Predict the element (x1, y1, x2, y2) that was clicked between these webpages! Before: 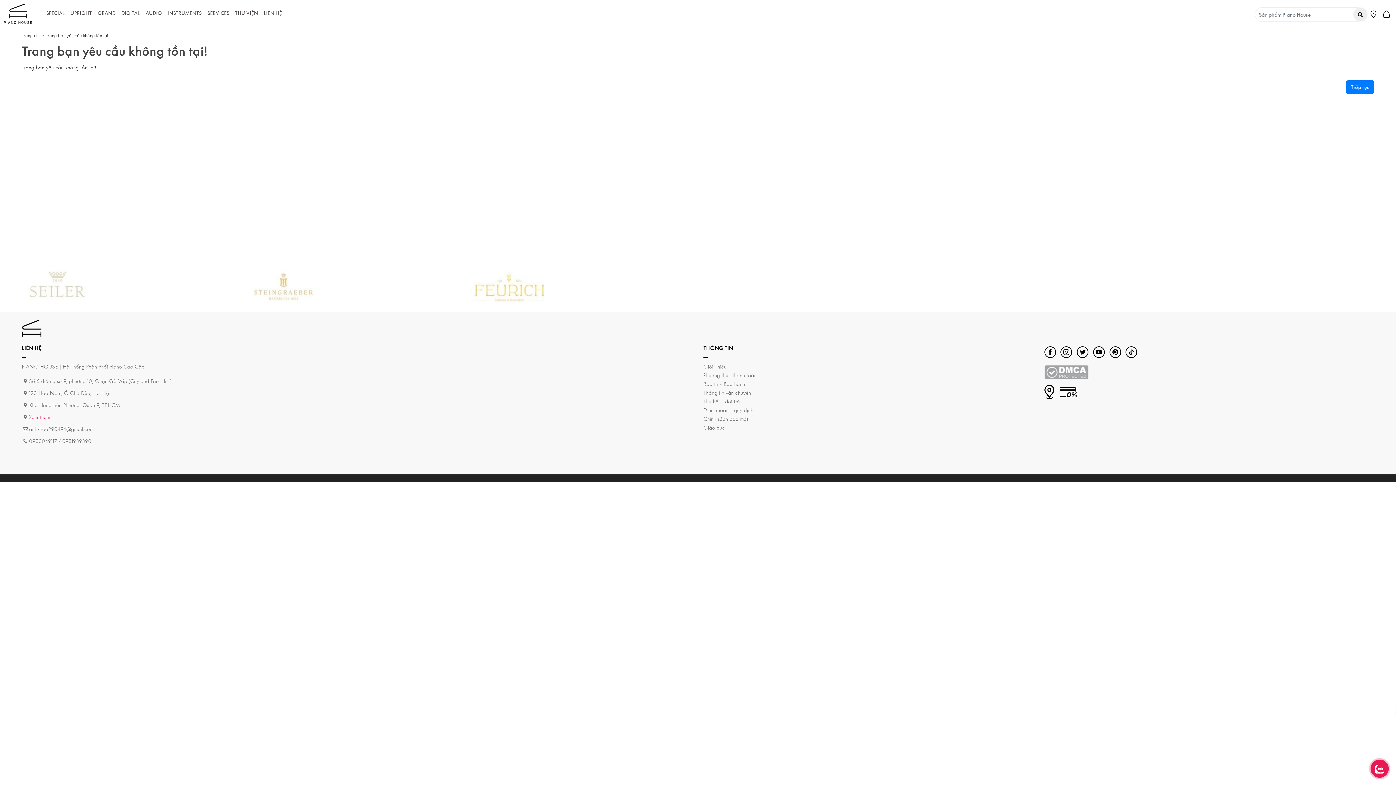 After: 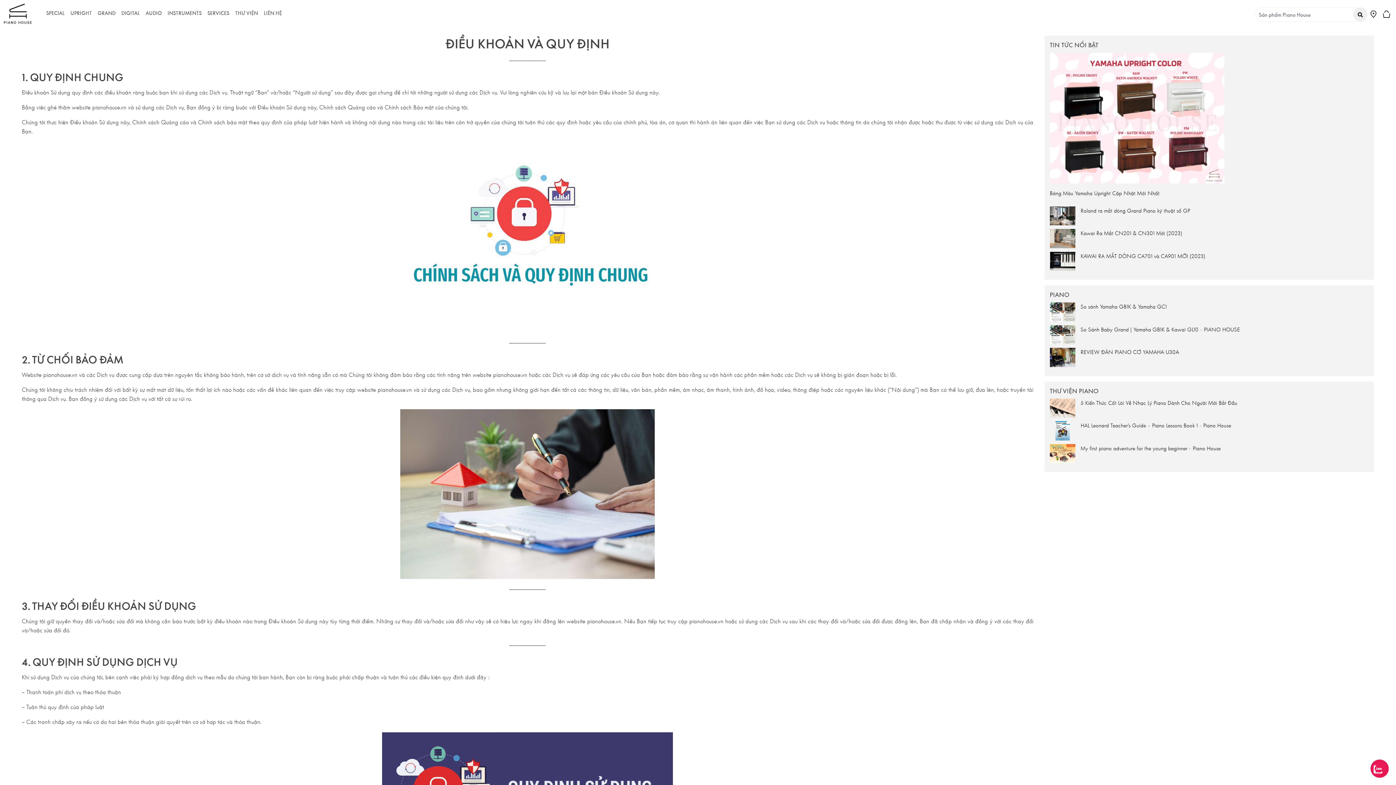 Action: label: Điều khoản - quy định bbox: (703, 407, 753, 413)